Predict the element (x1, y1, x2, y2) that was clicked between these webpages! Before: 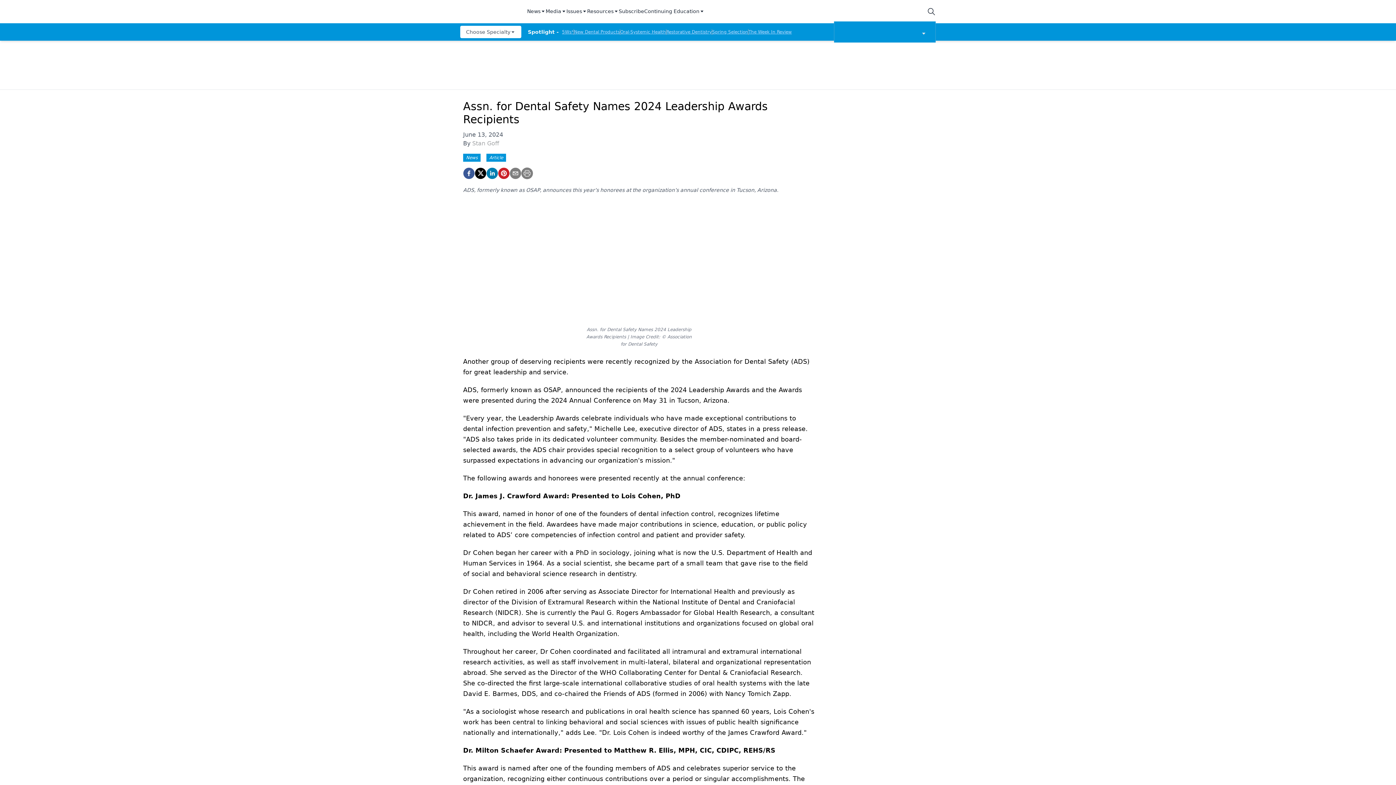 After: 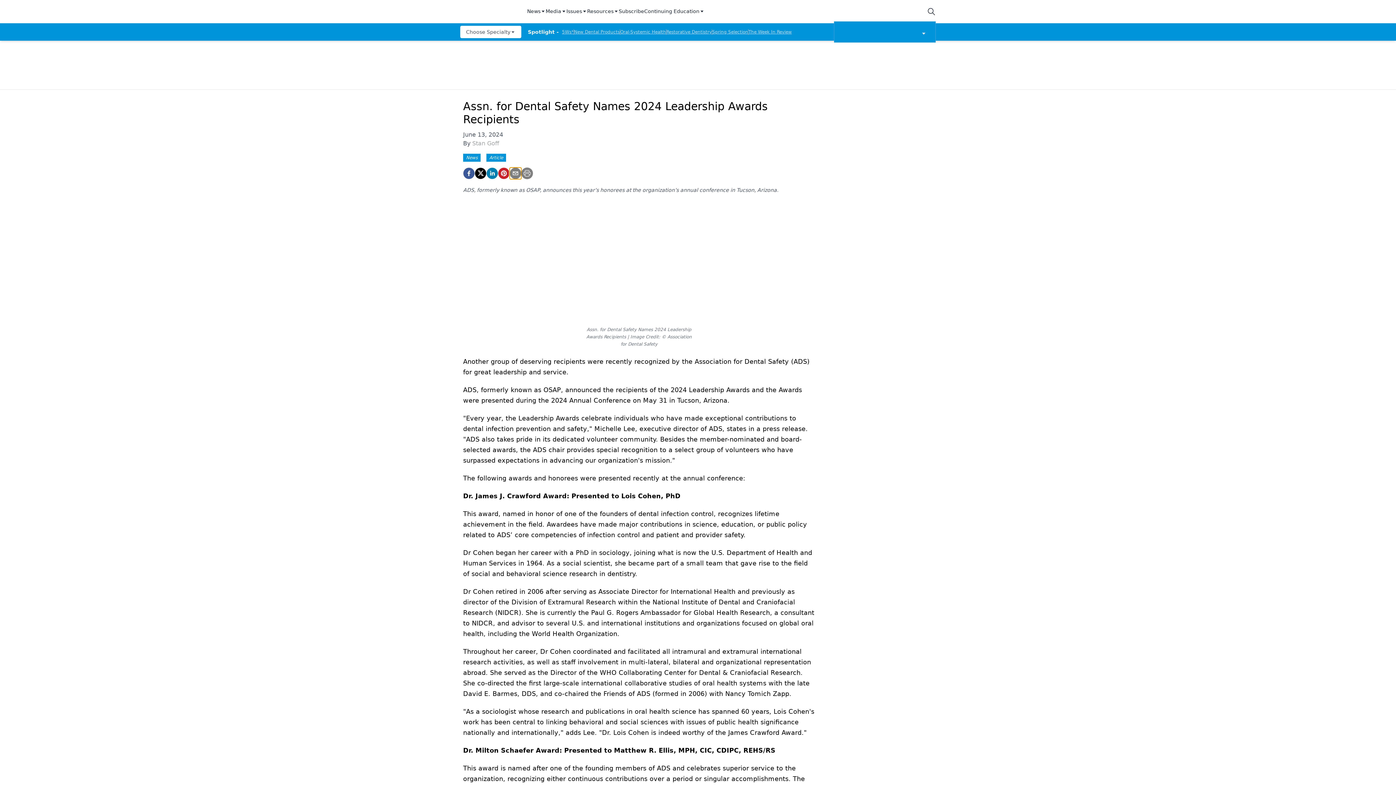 Action: bbox: (509, 167, 521, 179) label: email